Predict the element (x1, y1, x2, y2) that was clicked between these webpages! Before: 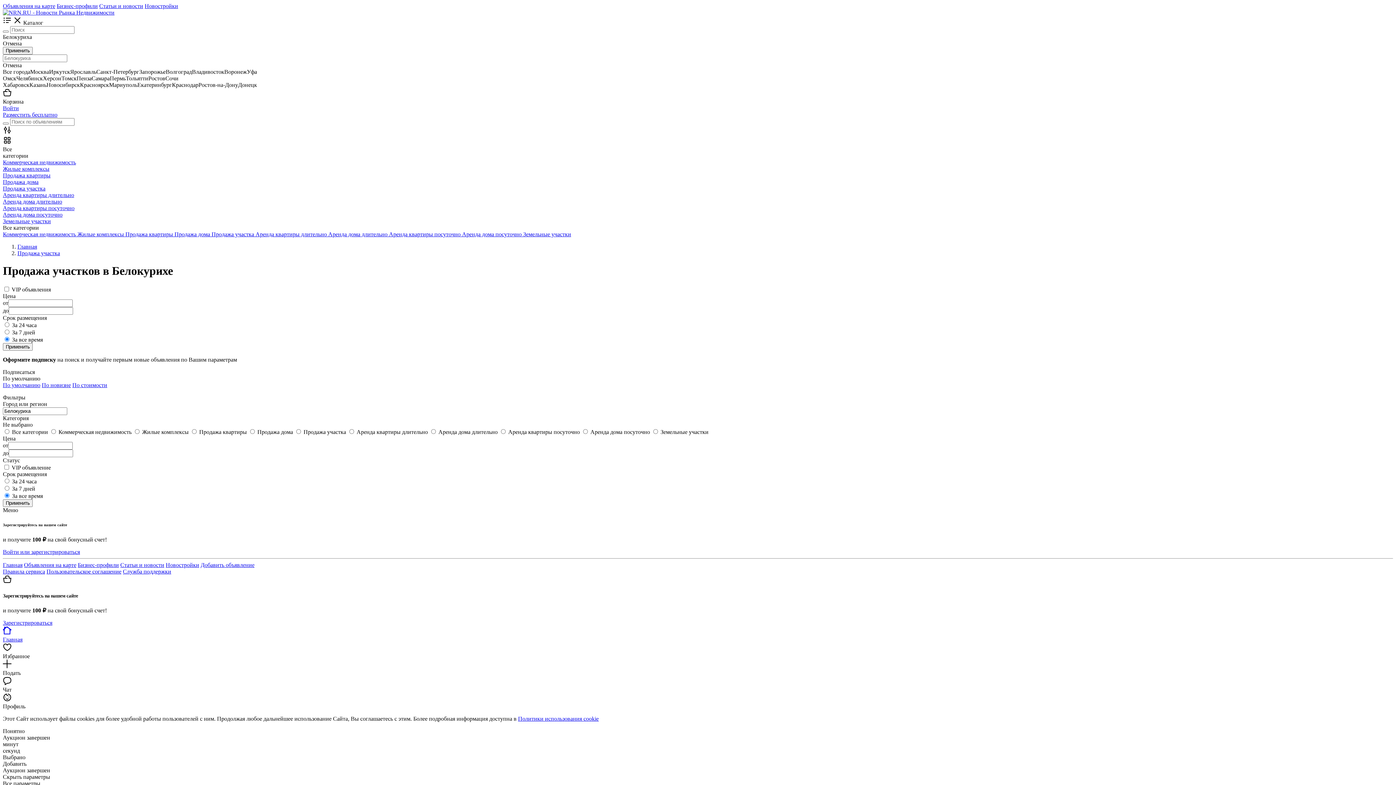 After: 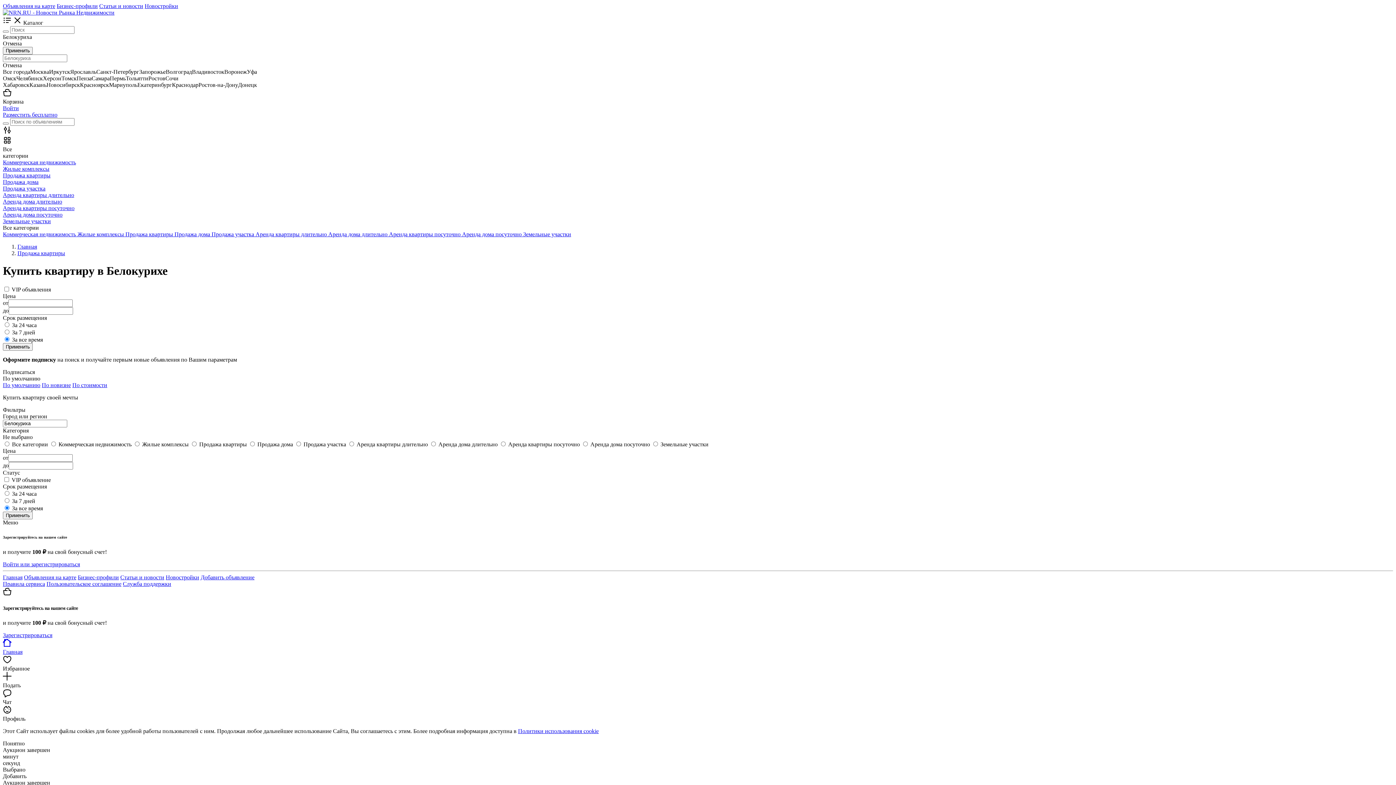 Action: bbox: (125, 231, 174, 237) label: Продажа квартиры 